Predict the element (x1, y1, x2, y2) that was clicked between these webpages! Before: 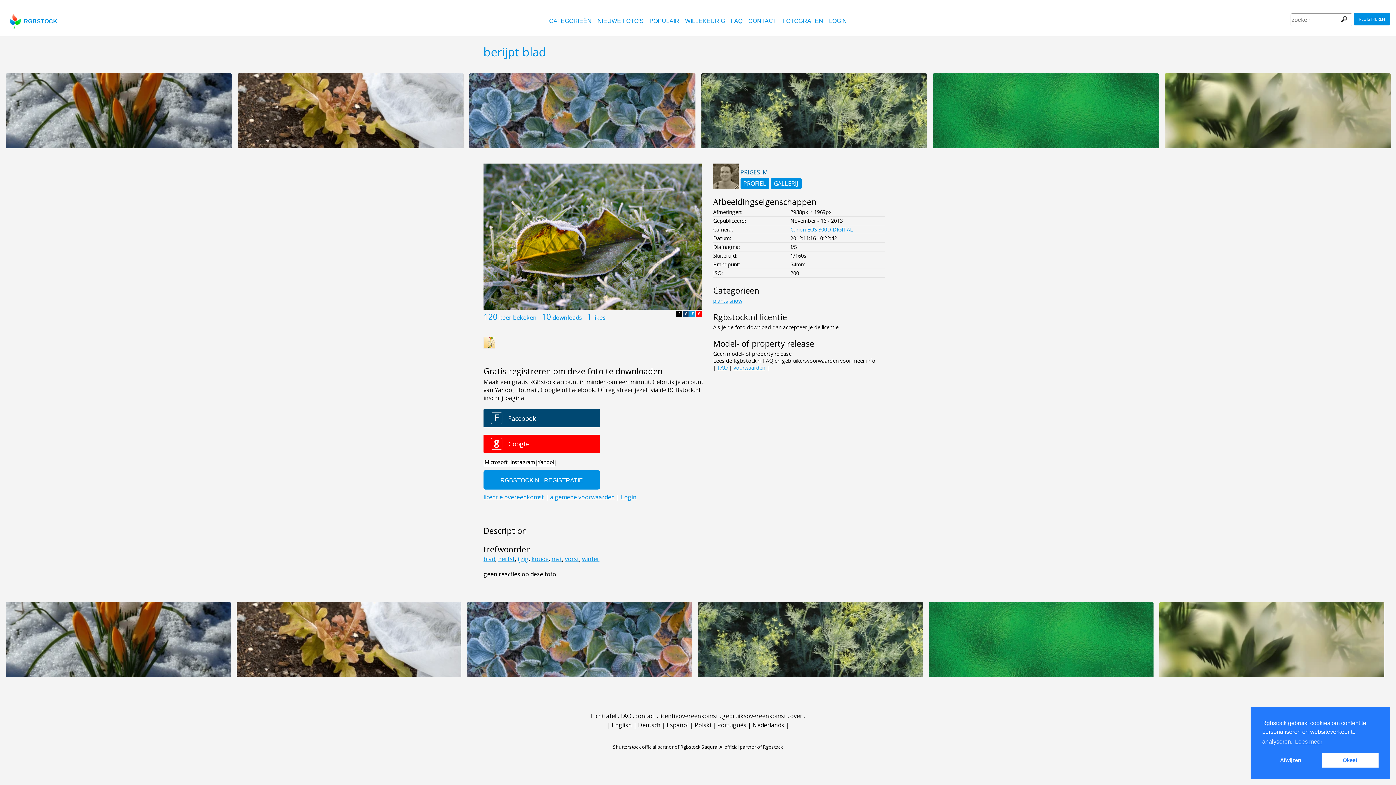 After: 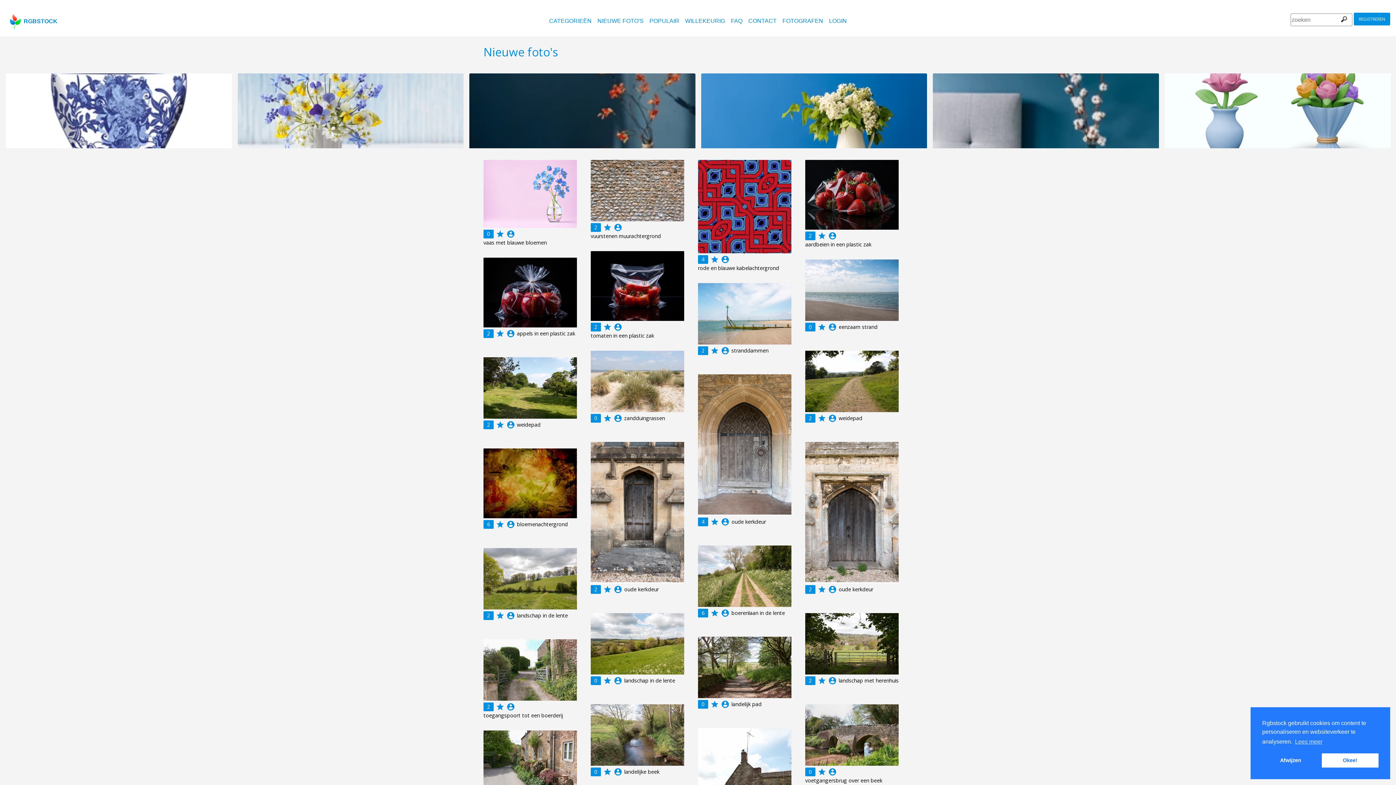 Action: bbox: (597, 17, 643, 24) label: NIEUWE FOTO'S